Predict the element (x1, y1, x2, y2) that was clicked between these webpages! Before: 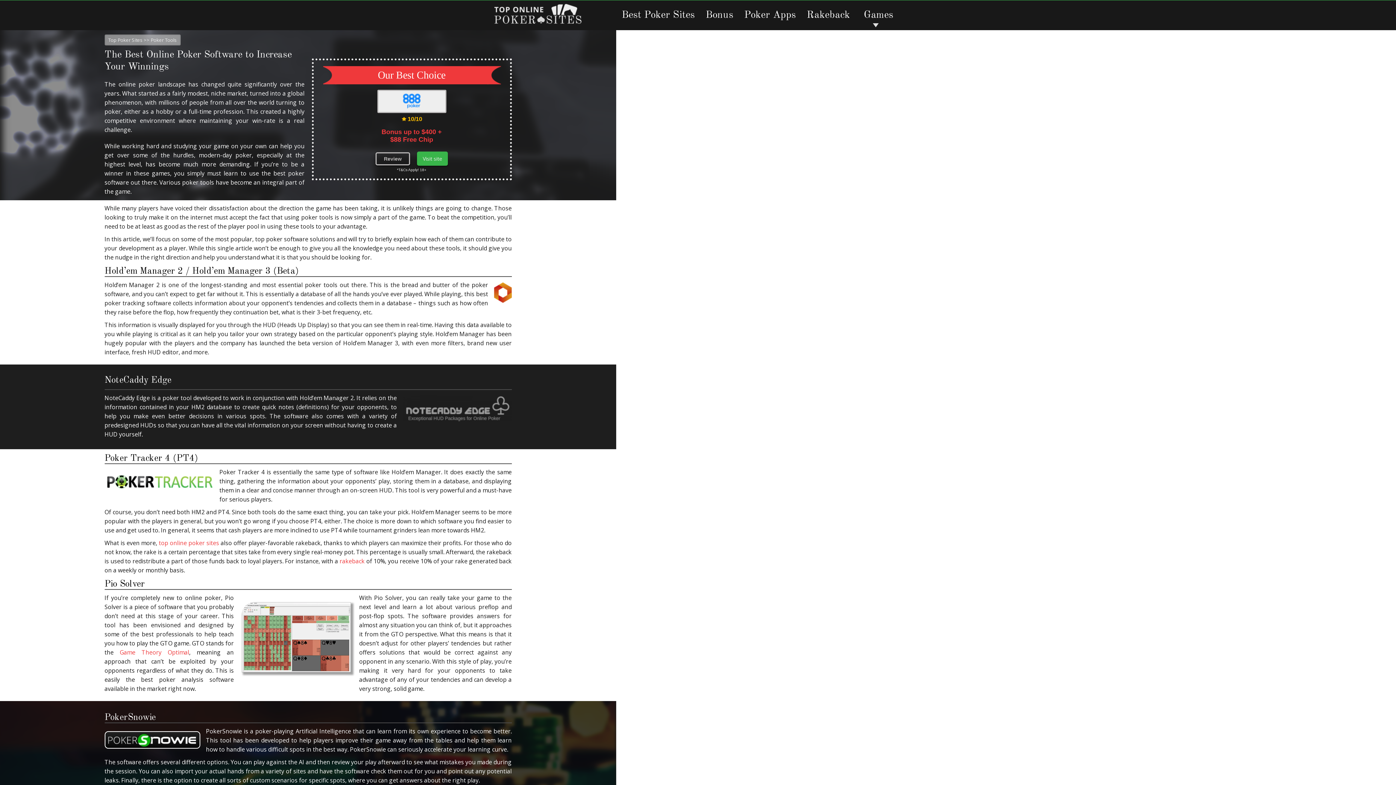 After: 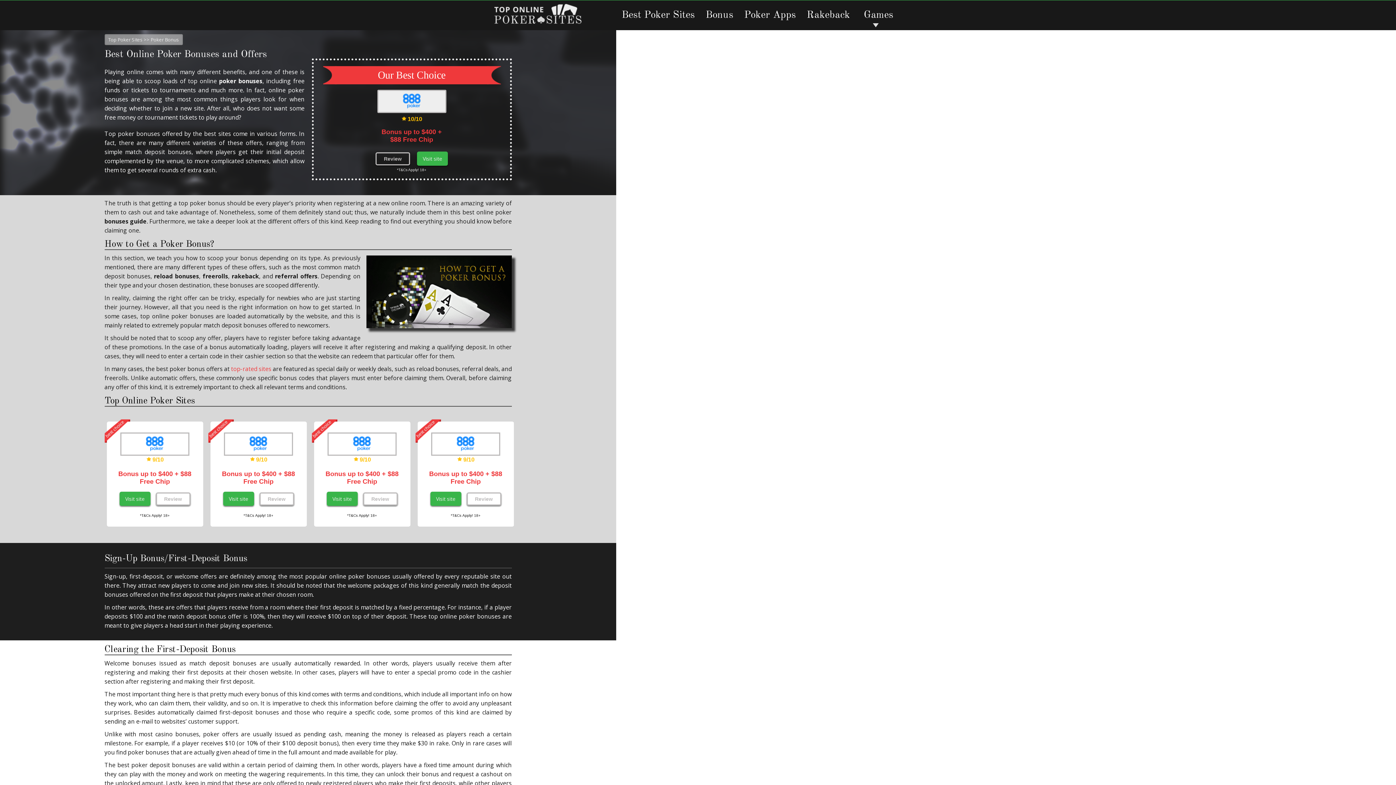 Action: label: Bonus bbox: (700, 4, 738, 25)